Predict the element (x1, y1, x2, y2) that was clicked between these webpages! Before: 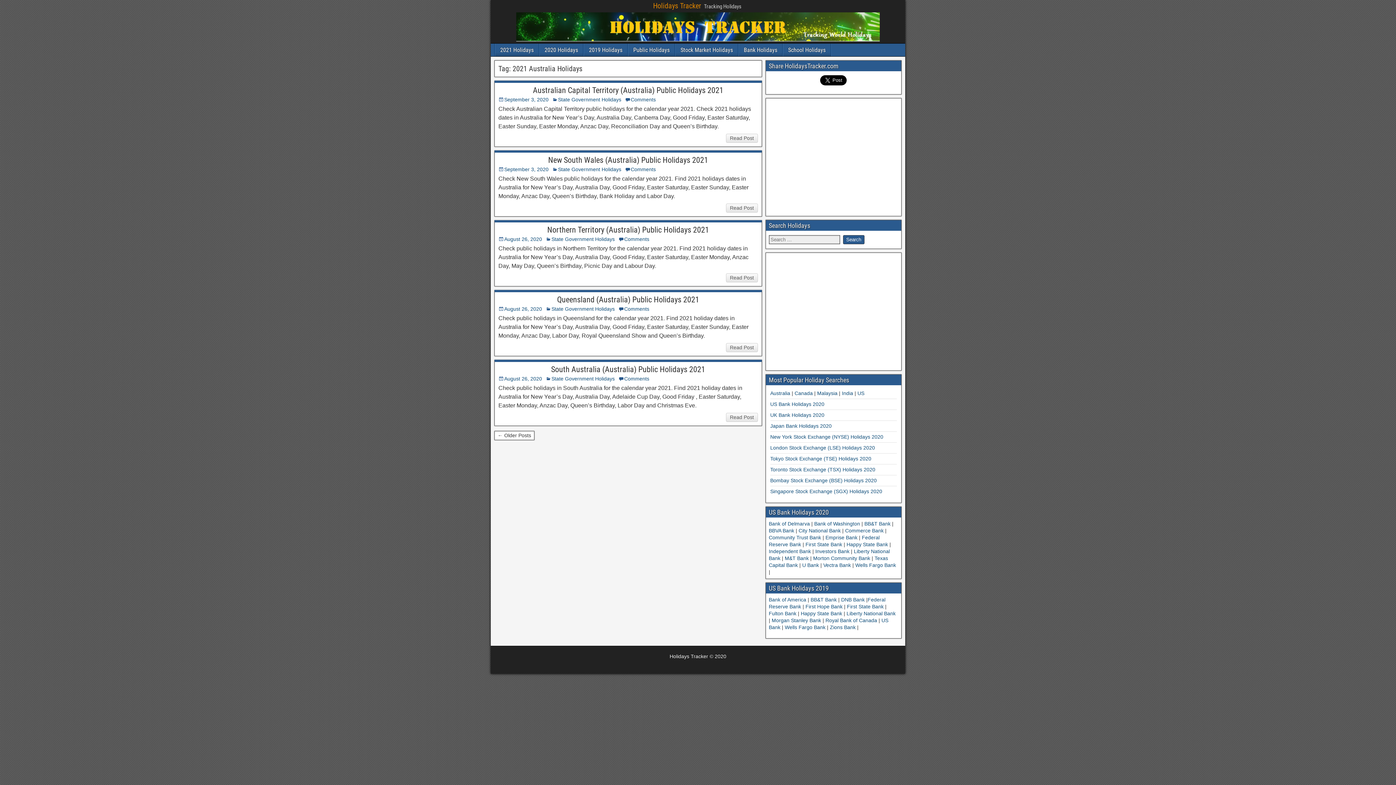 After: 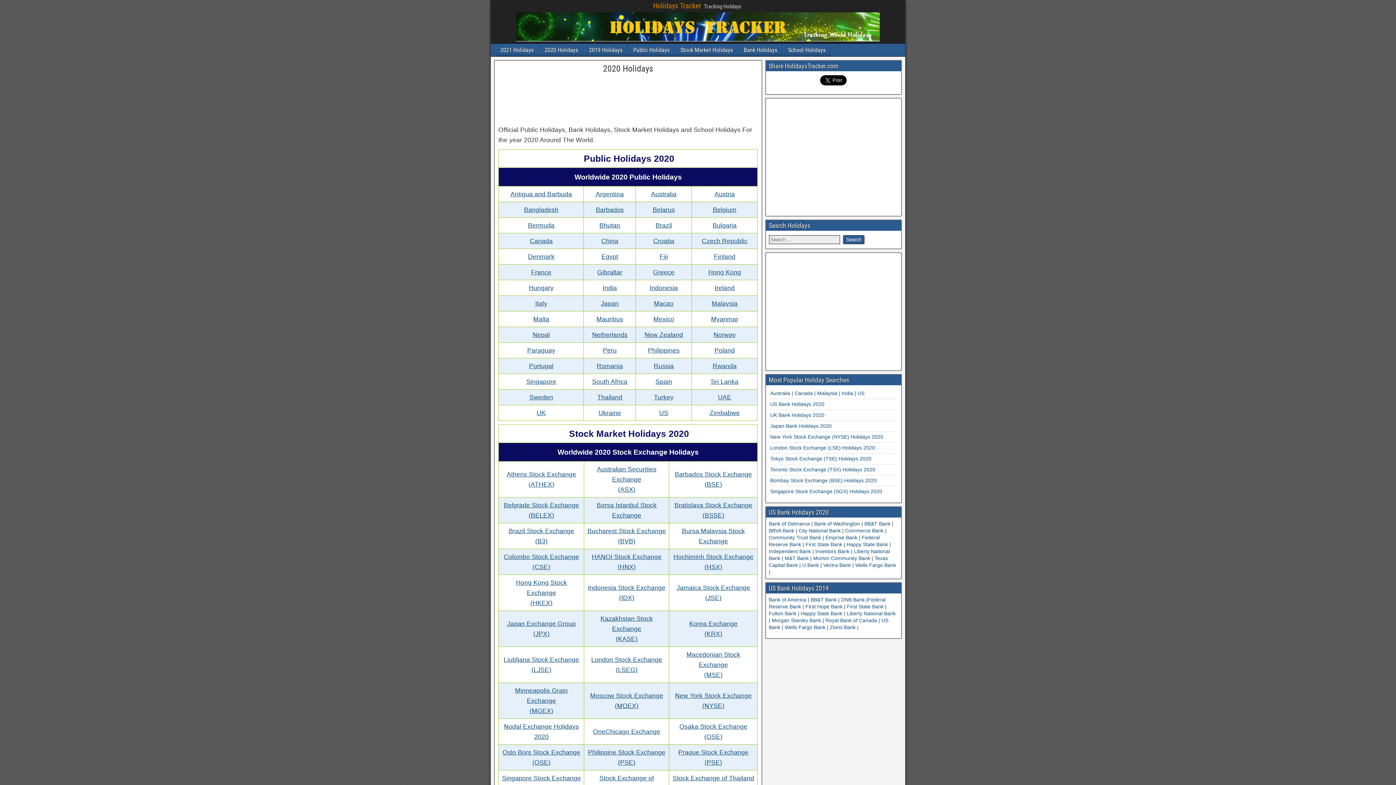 Action: bbox: (539, 43, 583, 56) label: 2020 Holidays